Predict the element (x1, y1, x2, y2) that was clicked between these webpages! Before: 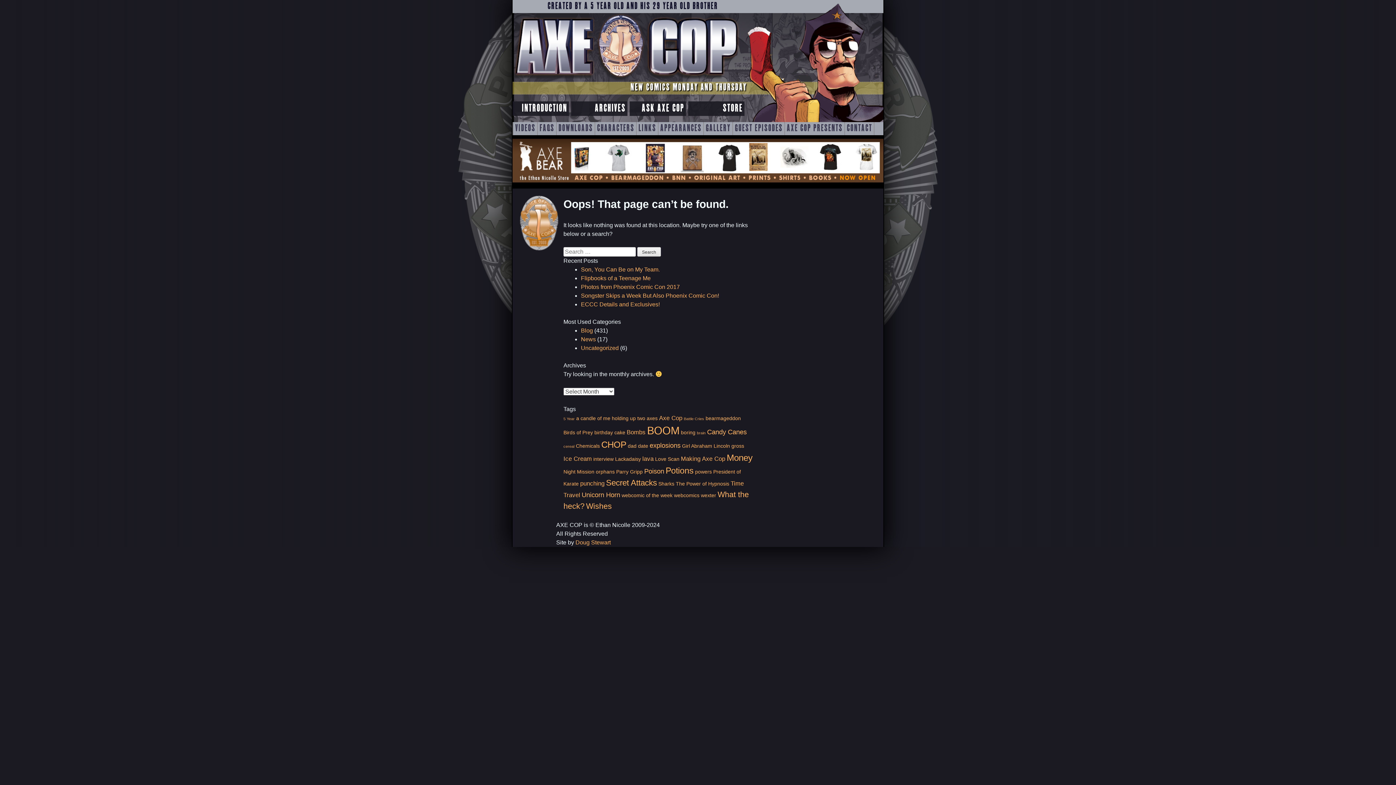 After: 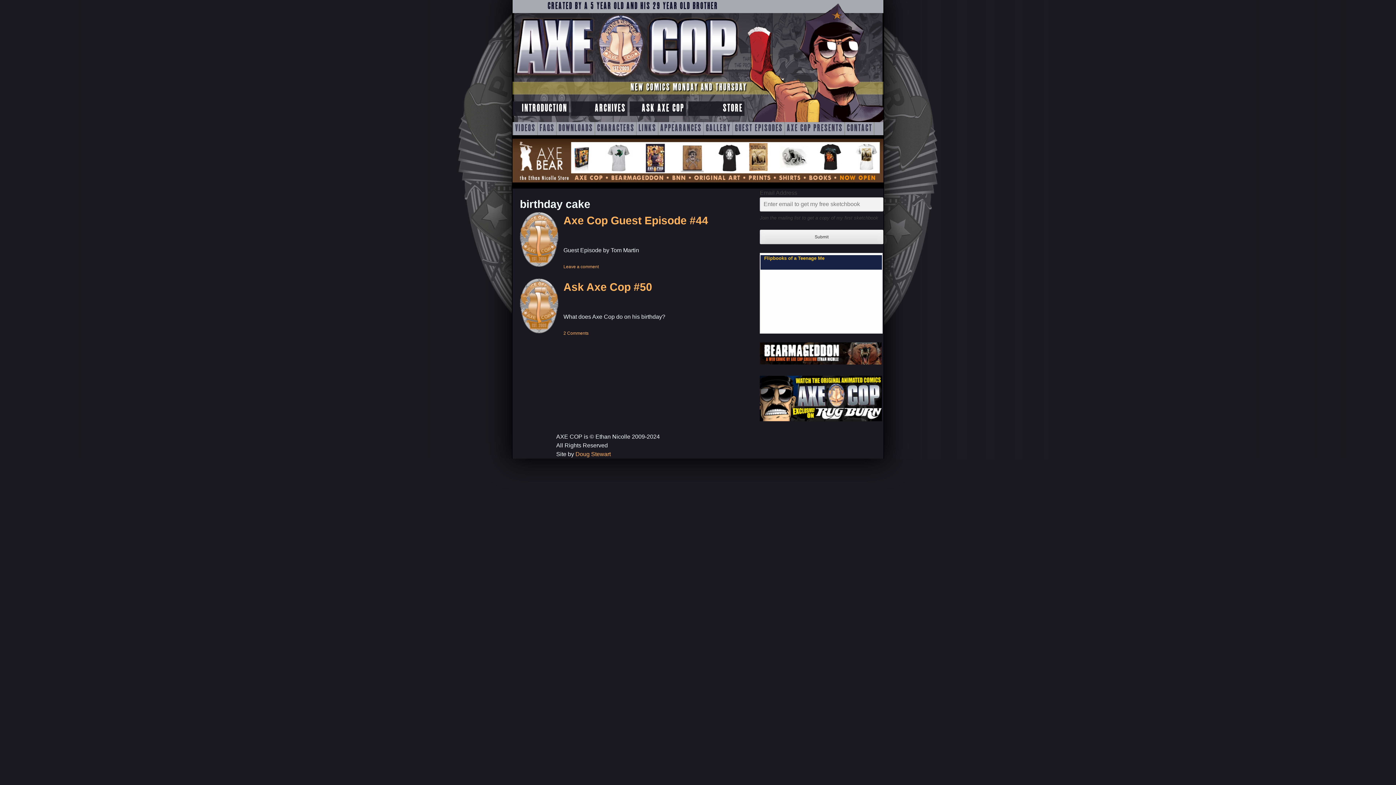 Action: bbox: (594, 429, 625, 435) label: birthday cake (2 items)